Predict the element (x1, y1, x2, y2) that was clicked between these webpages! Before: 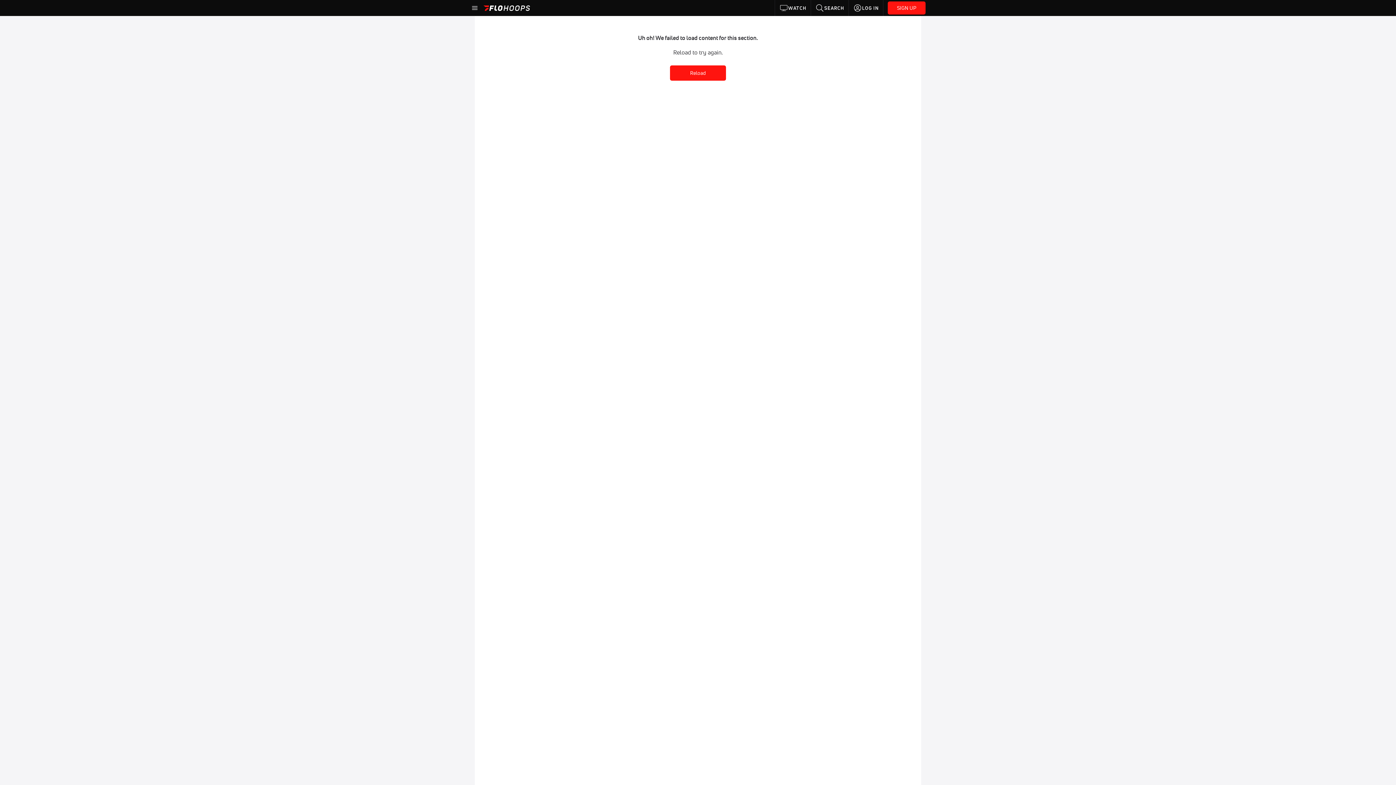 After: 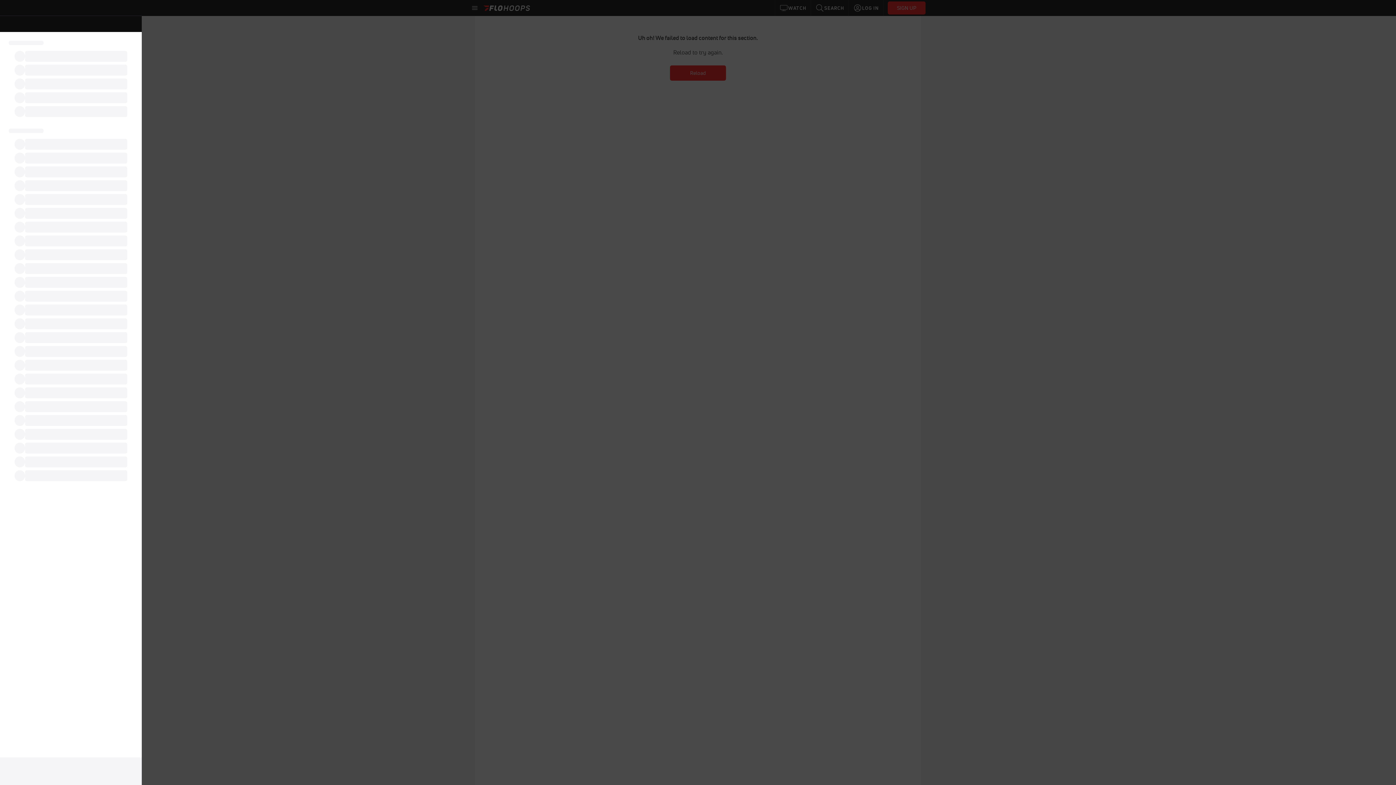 Action: bbox: (470, 3, 479, 12)